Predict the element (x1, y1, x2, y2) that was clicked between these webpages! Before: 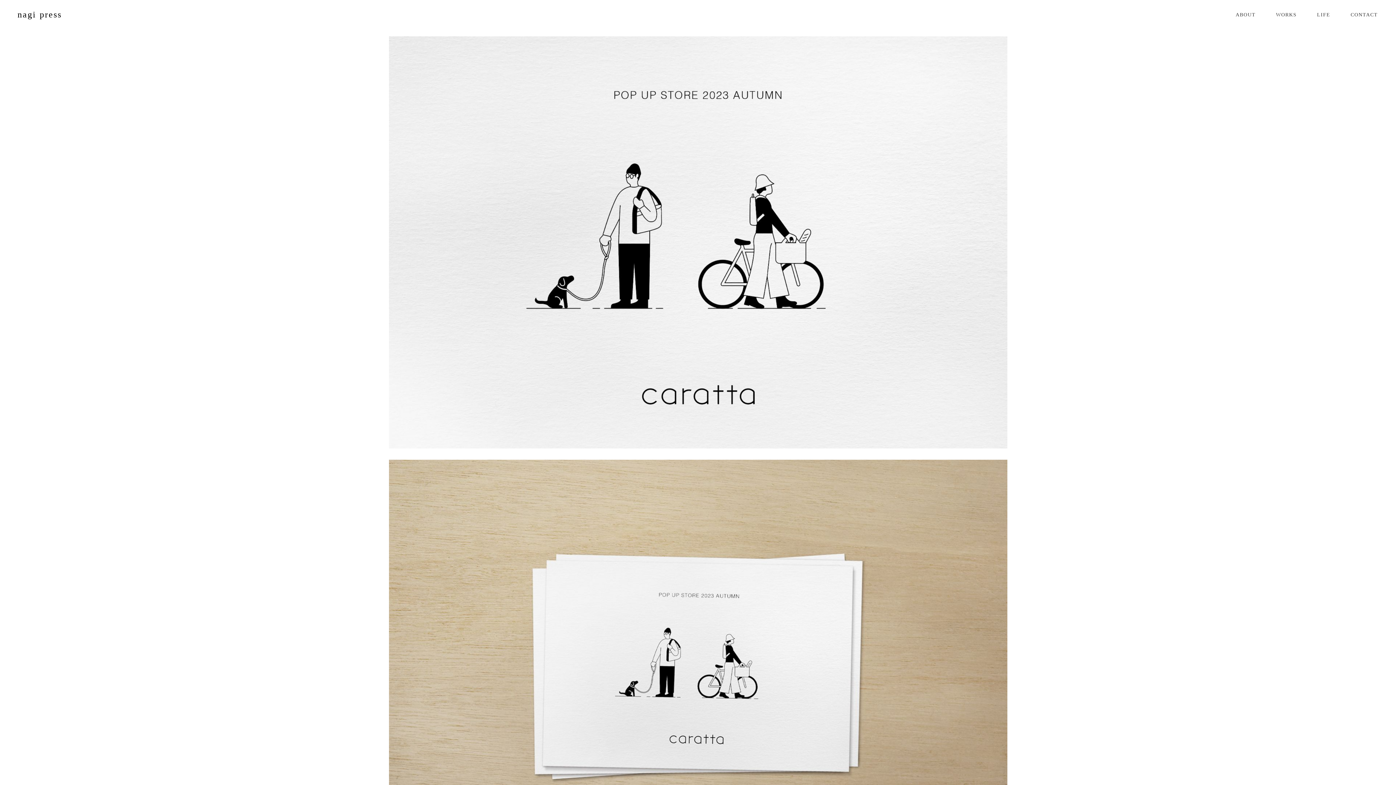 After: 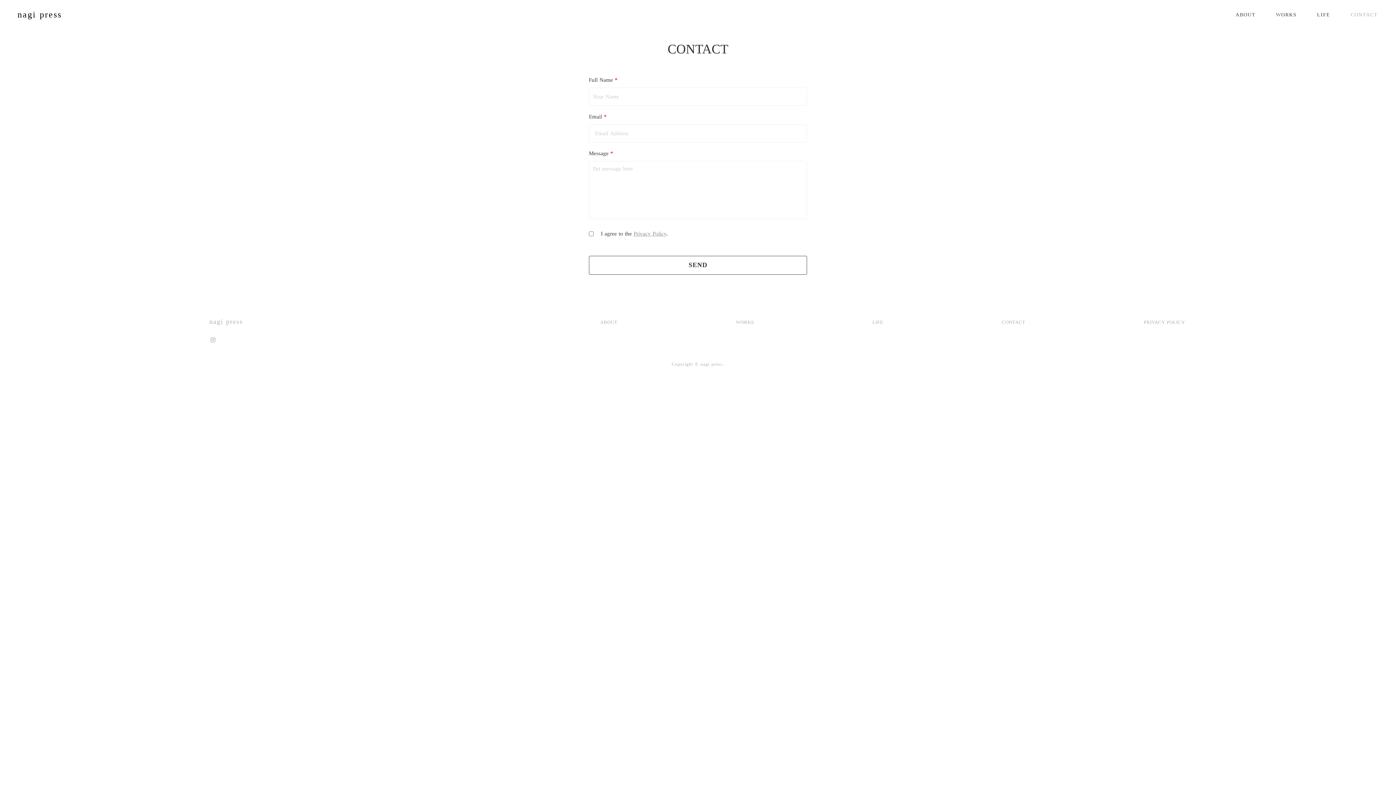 Action: label: CONTACT bbox: (1350, 9, 1378, 20)